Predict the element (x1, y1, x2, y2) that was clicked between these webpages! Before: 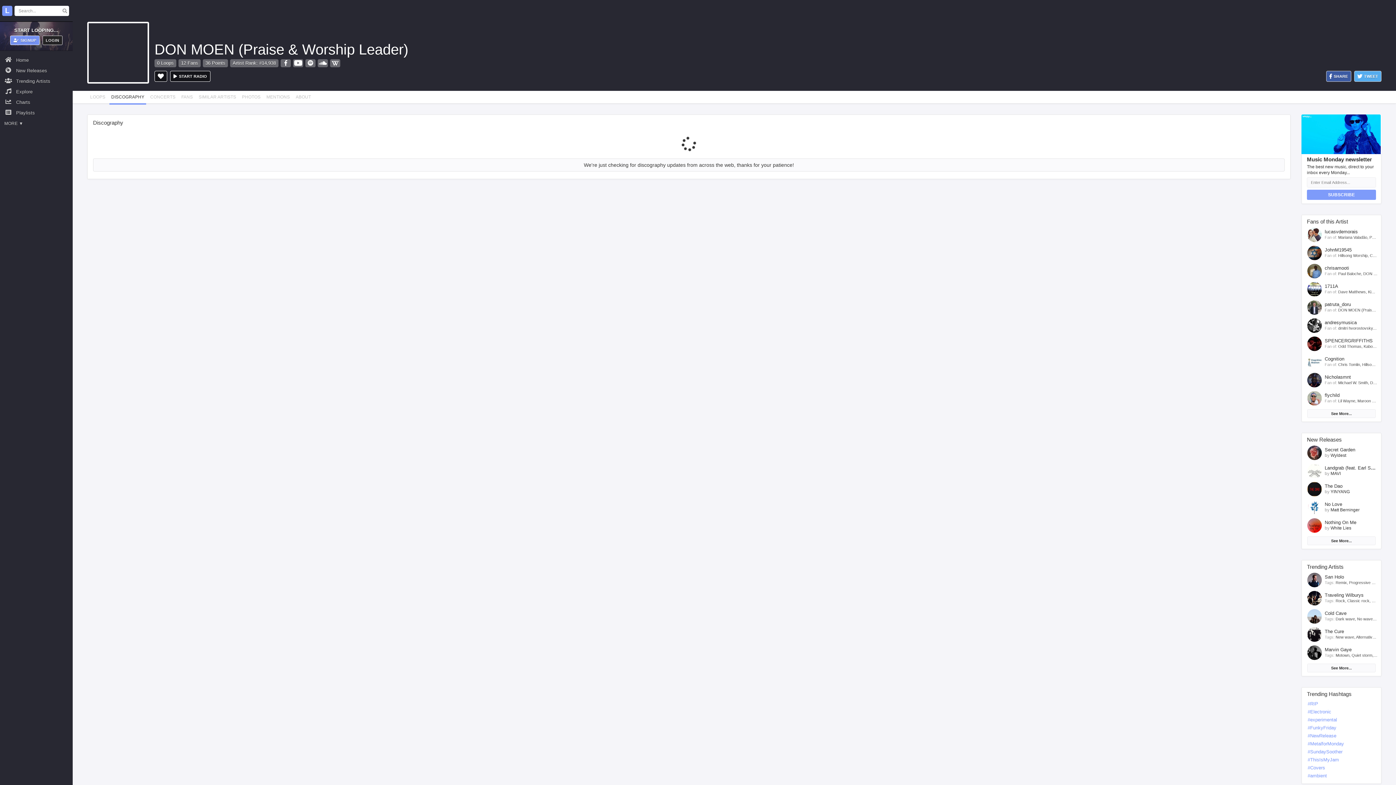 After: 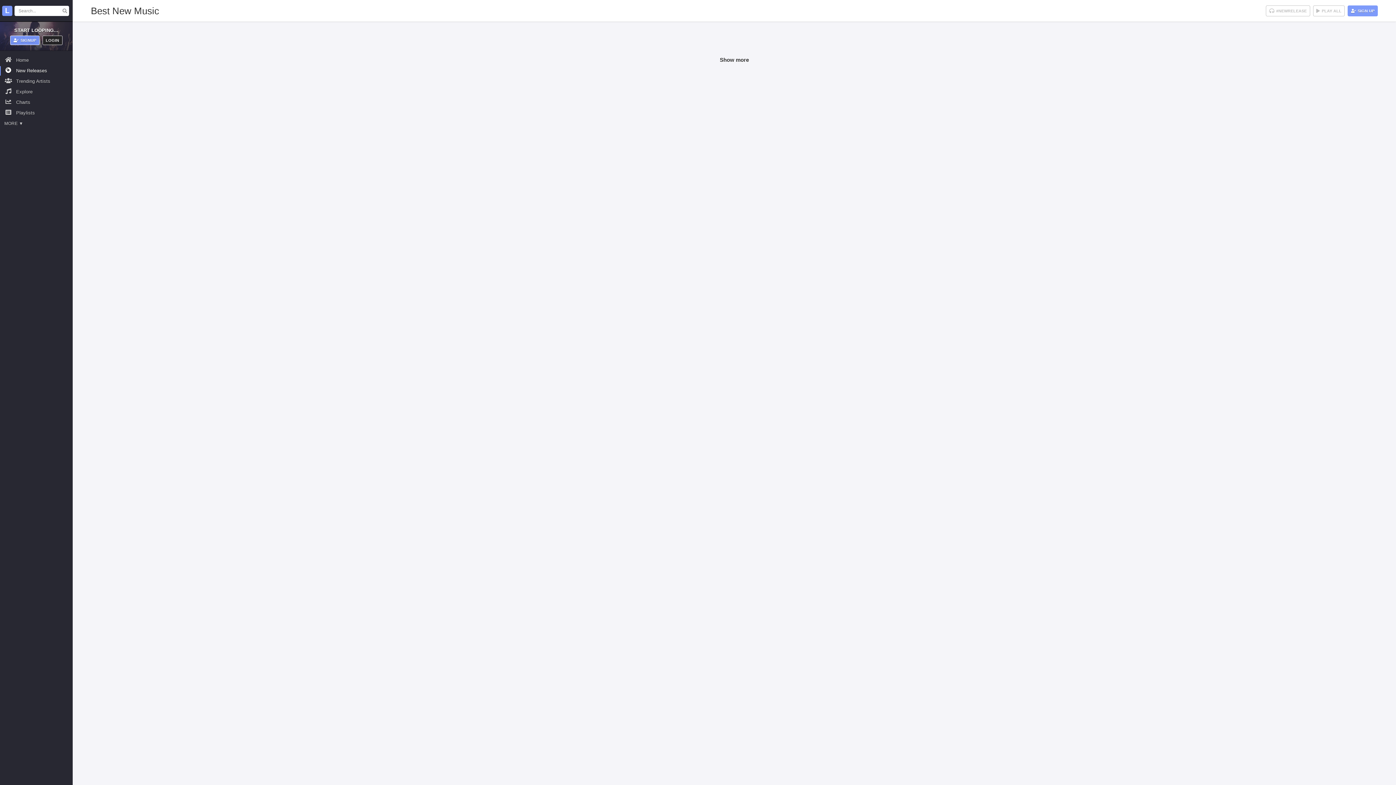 Action: label: New Releases bbox: (0, 66, 72, 75)